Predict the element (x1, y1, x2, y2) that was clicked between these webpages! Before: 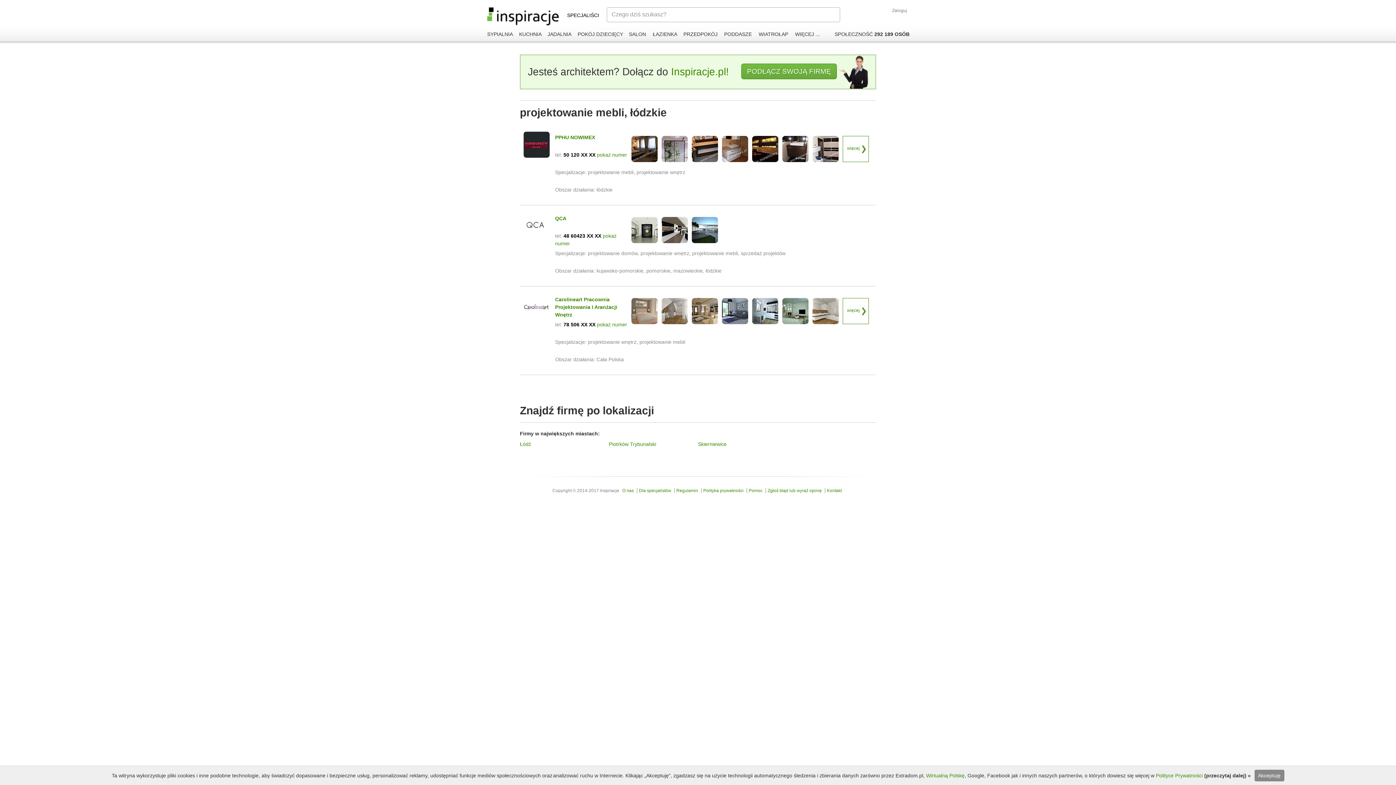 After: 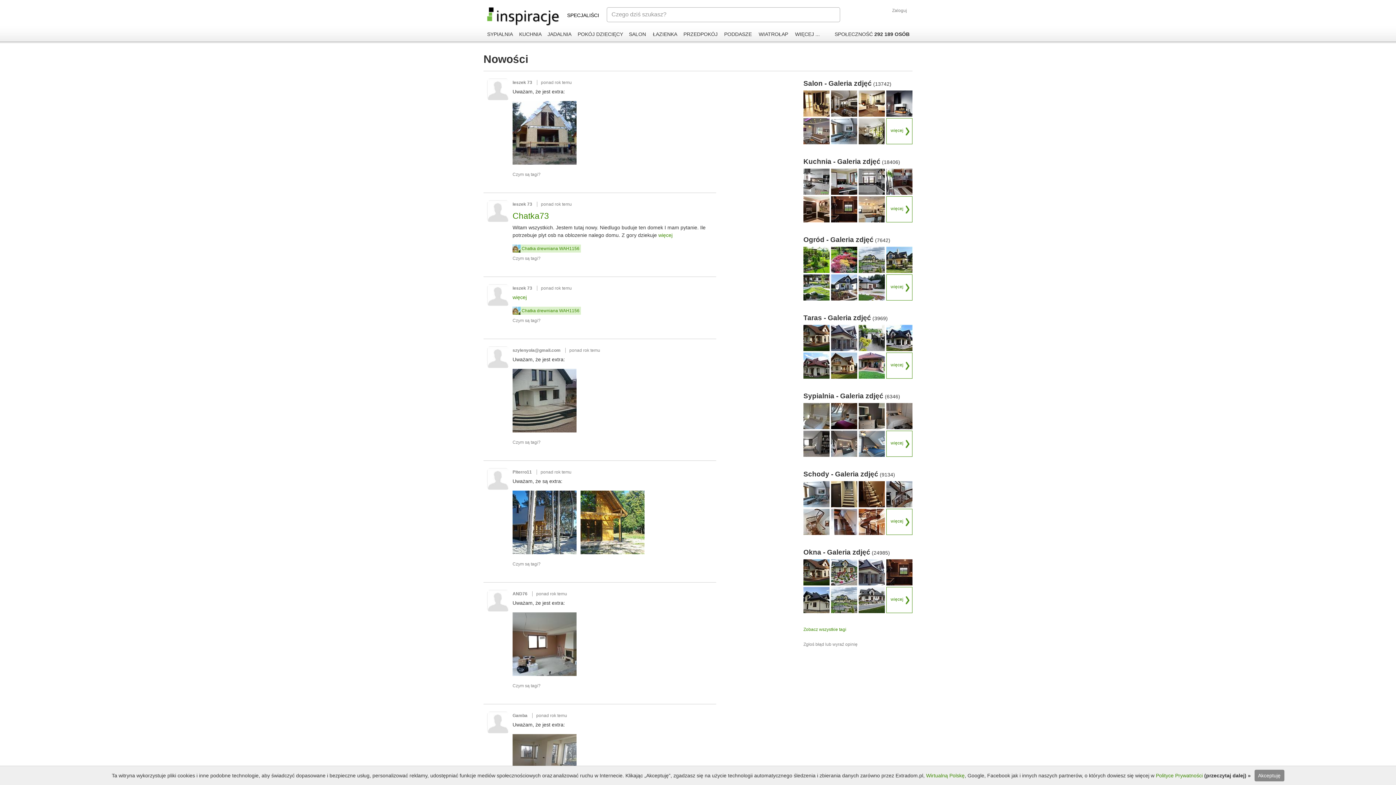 Action: bbox: (831, 27, 913, 41) label: SPOŁECZNOŚĆ 292 189 OSÓB